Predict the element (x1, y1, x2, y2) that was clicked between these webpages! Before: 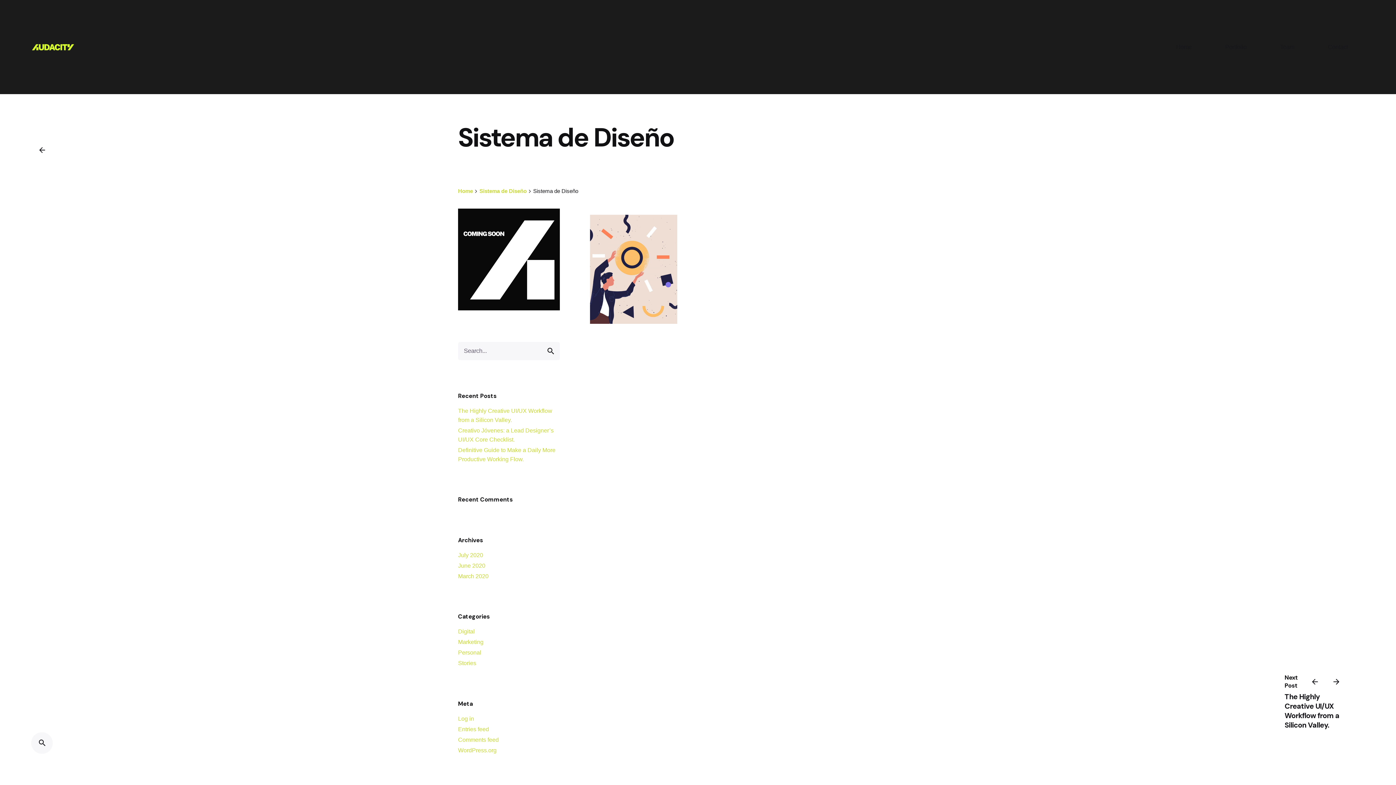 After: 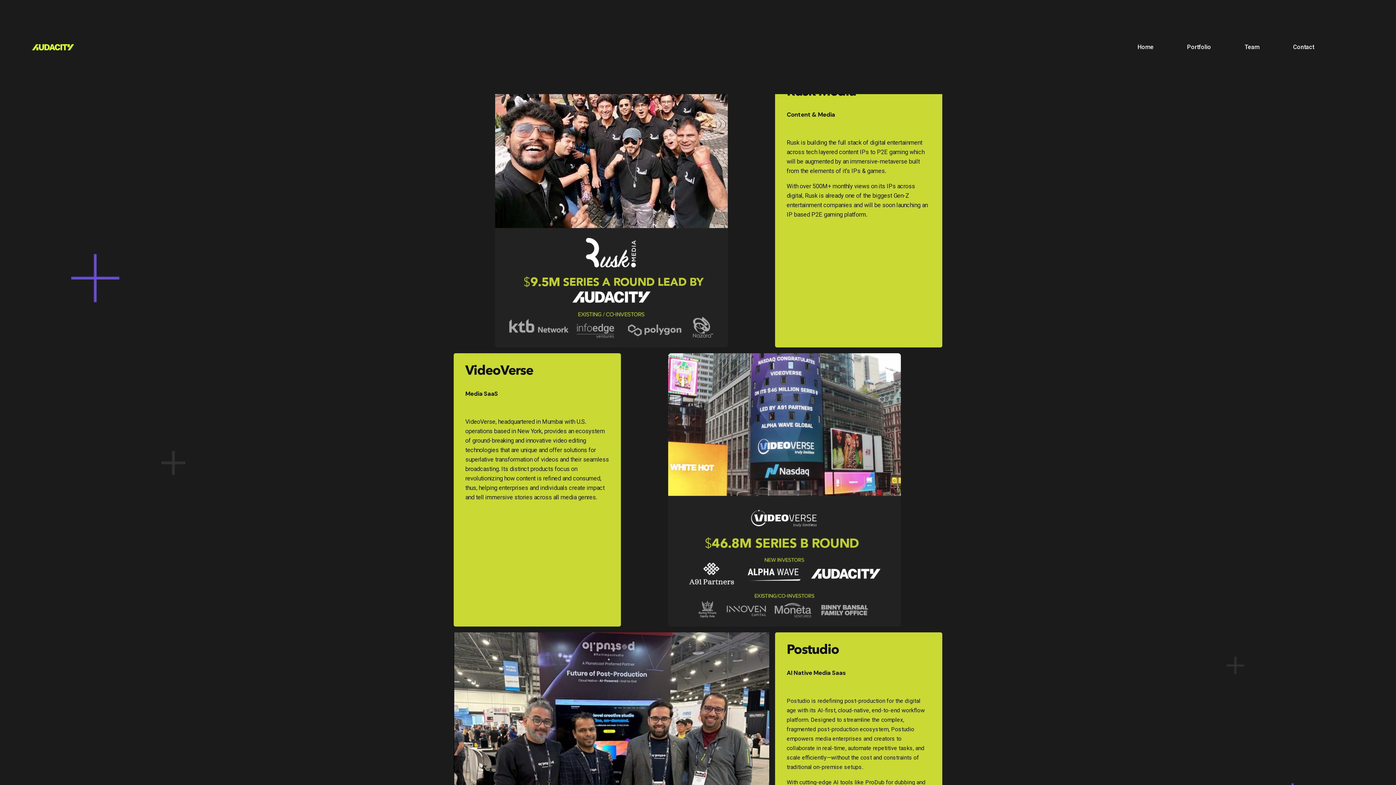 Action: bbox: (1208, 39, 1263, 55) label: Portfolio